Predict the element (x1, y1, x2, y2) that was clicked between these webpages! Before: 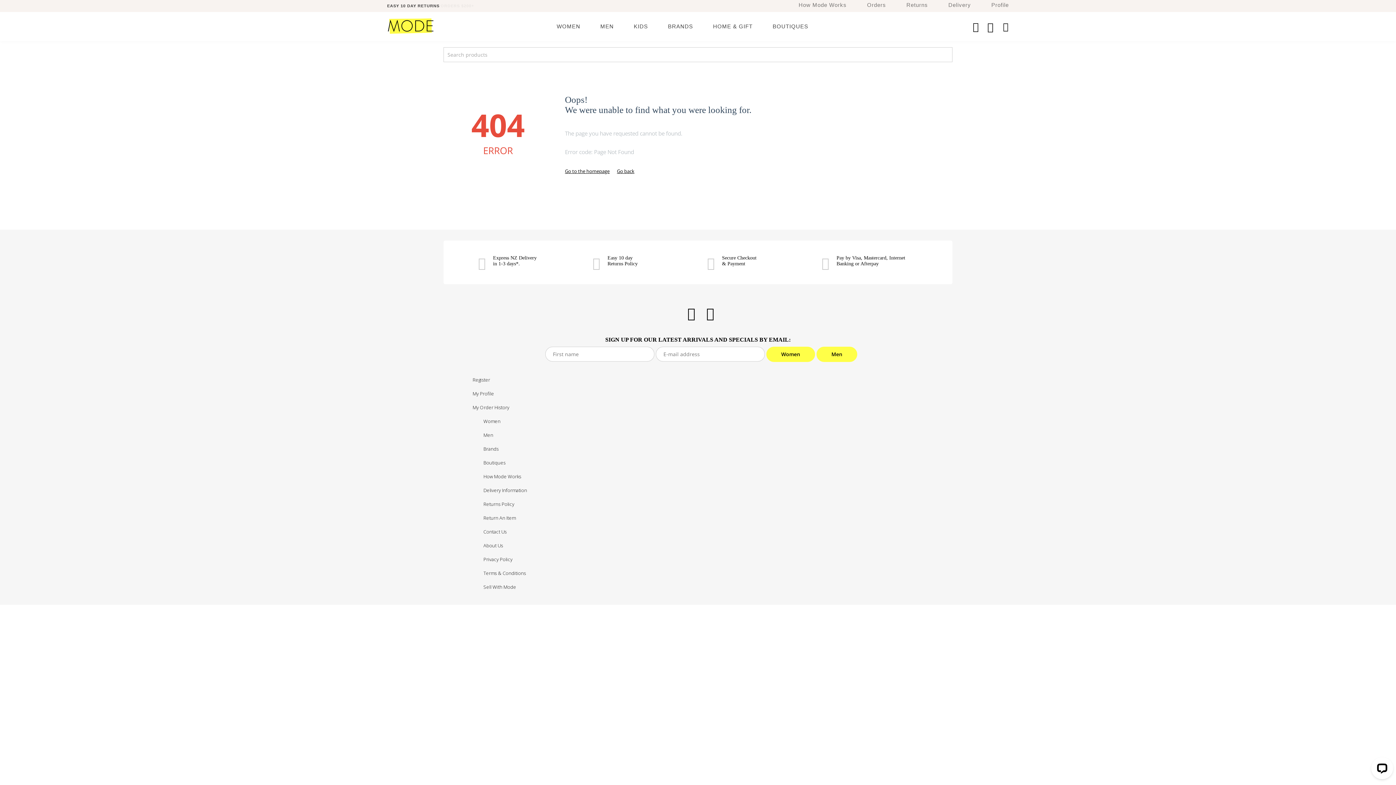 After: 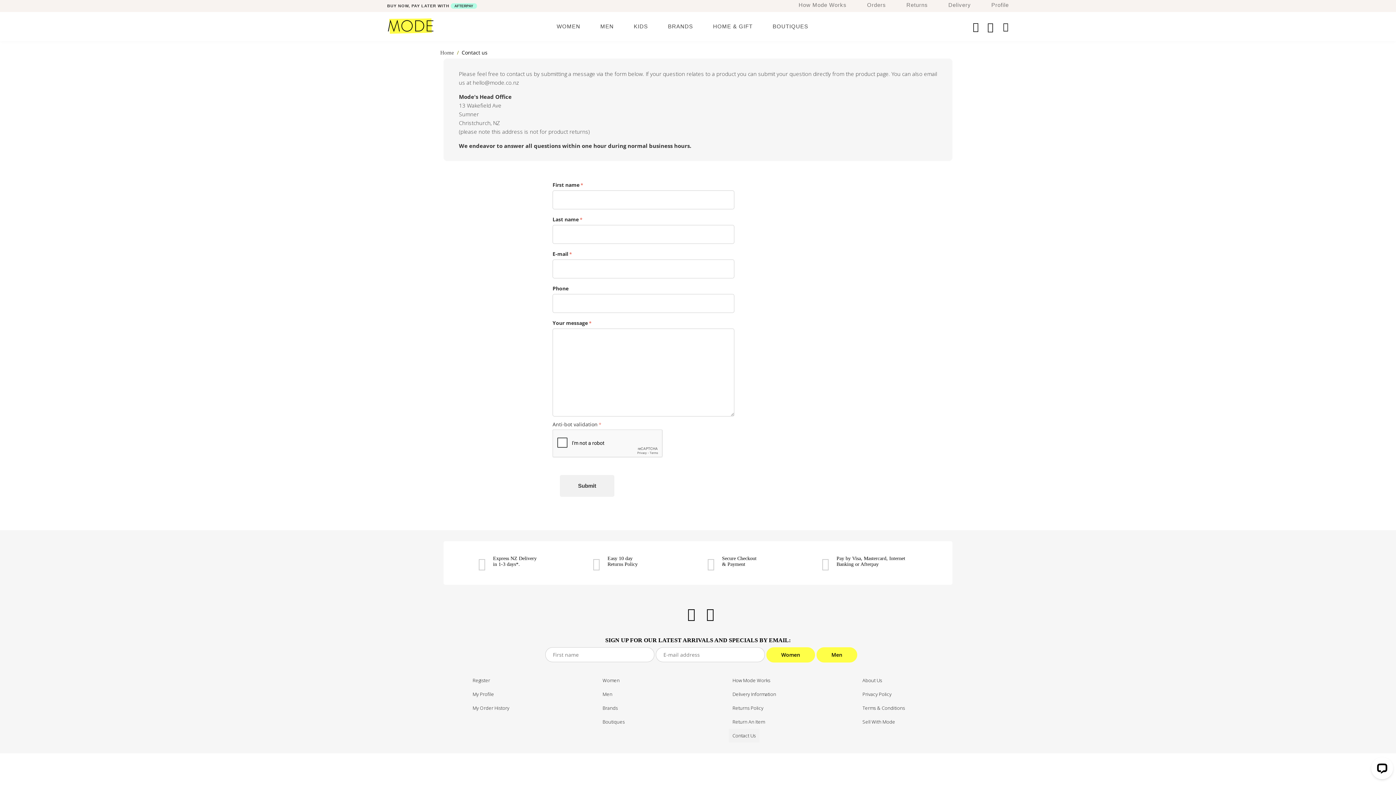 Action: bbox: (479, 525, 510, 538) label: Contact Us